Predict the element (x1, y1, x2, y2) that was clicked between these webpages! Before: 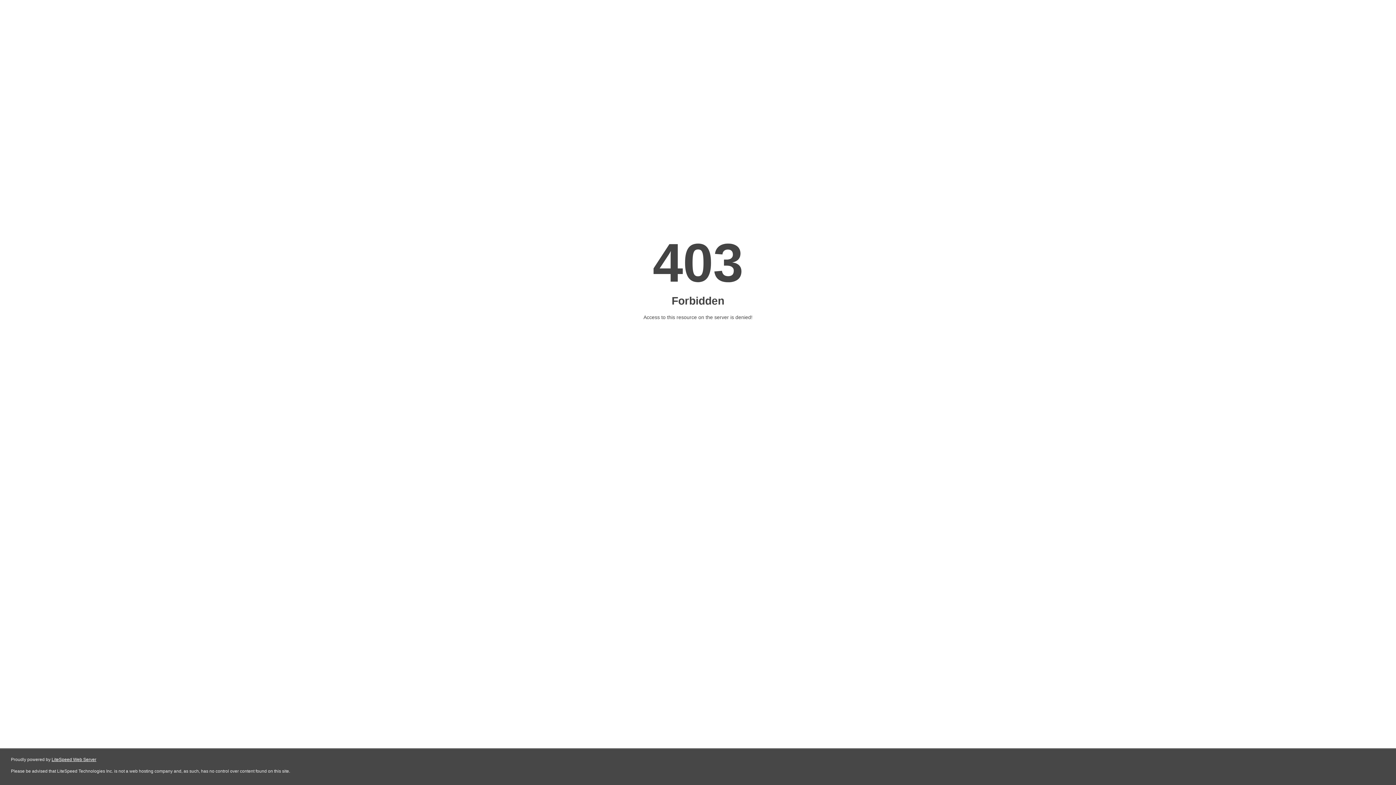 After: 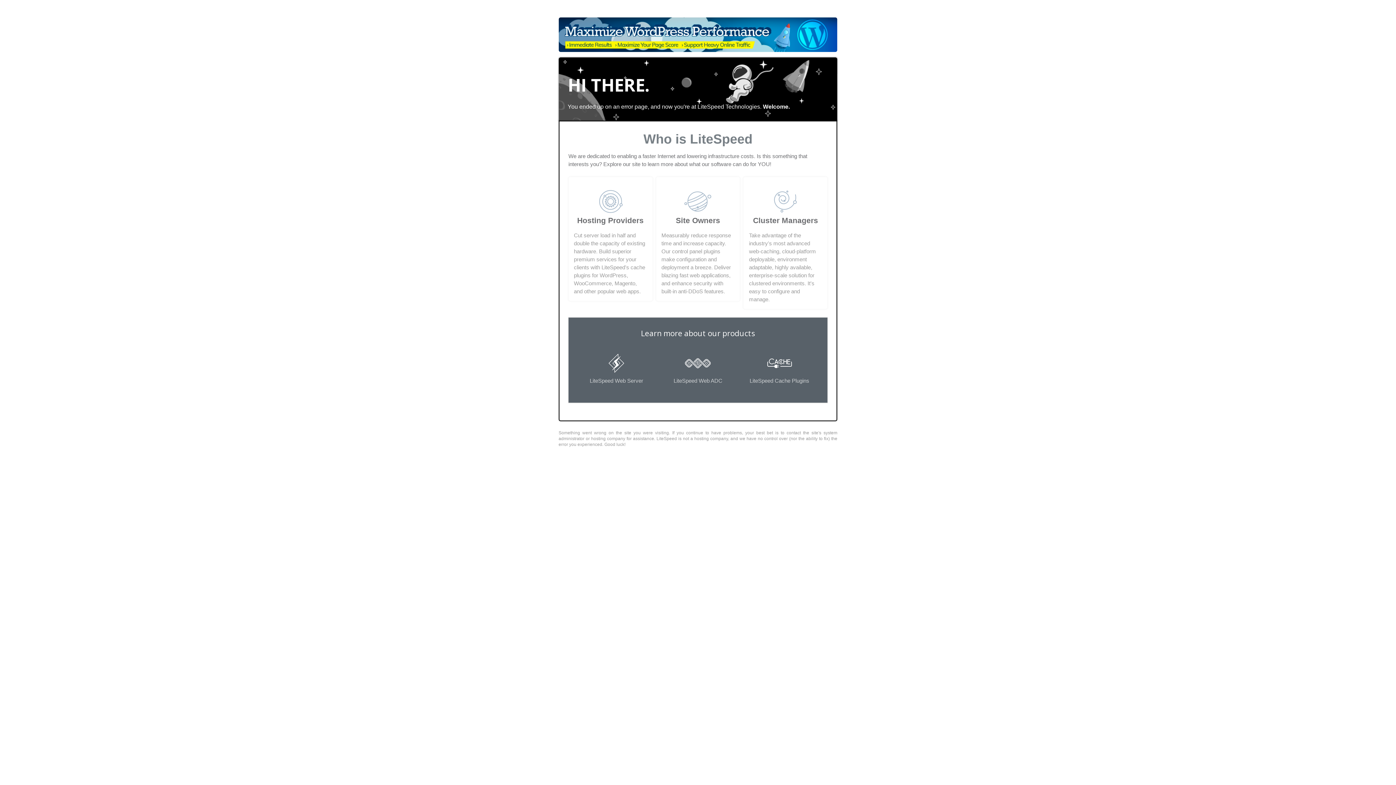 Action: label: LiteSpeed Web Server bbox: (51, 757, 96, 762)